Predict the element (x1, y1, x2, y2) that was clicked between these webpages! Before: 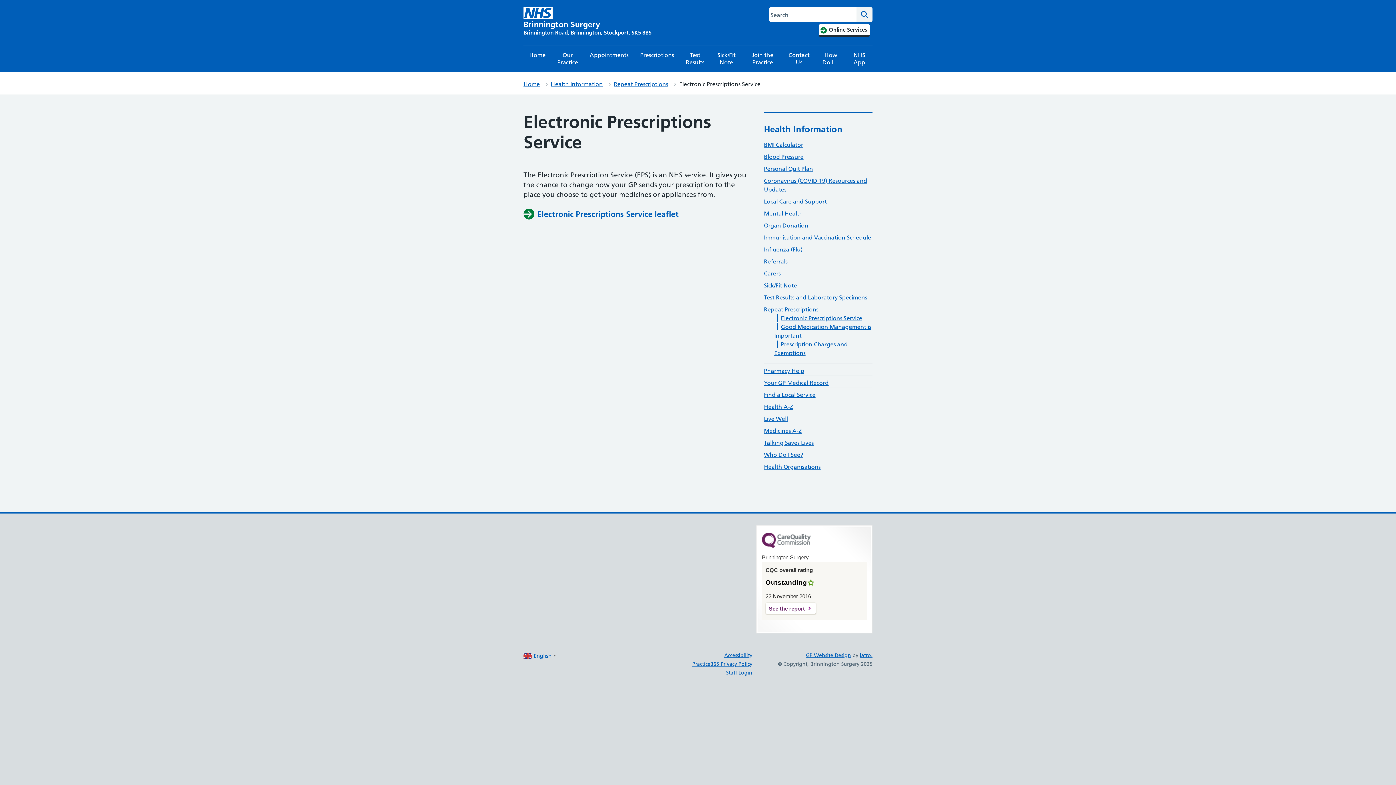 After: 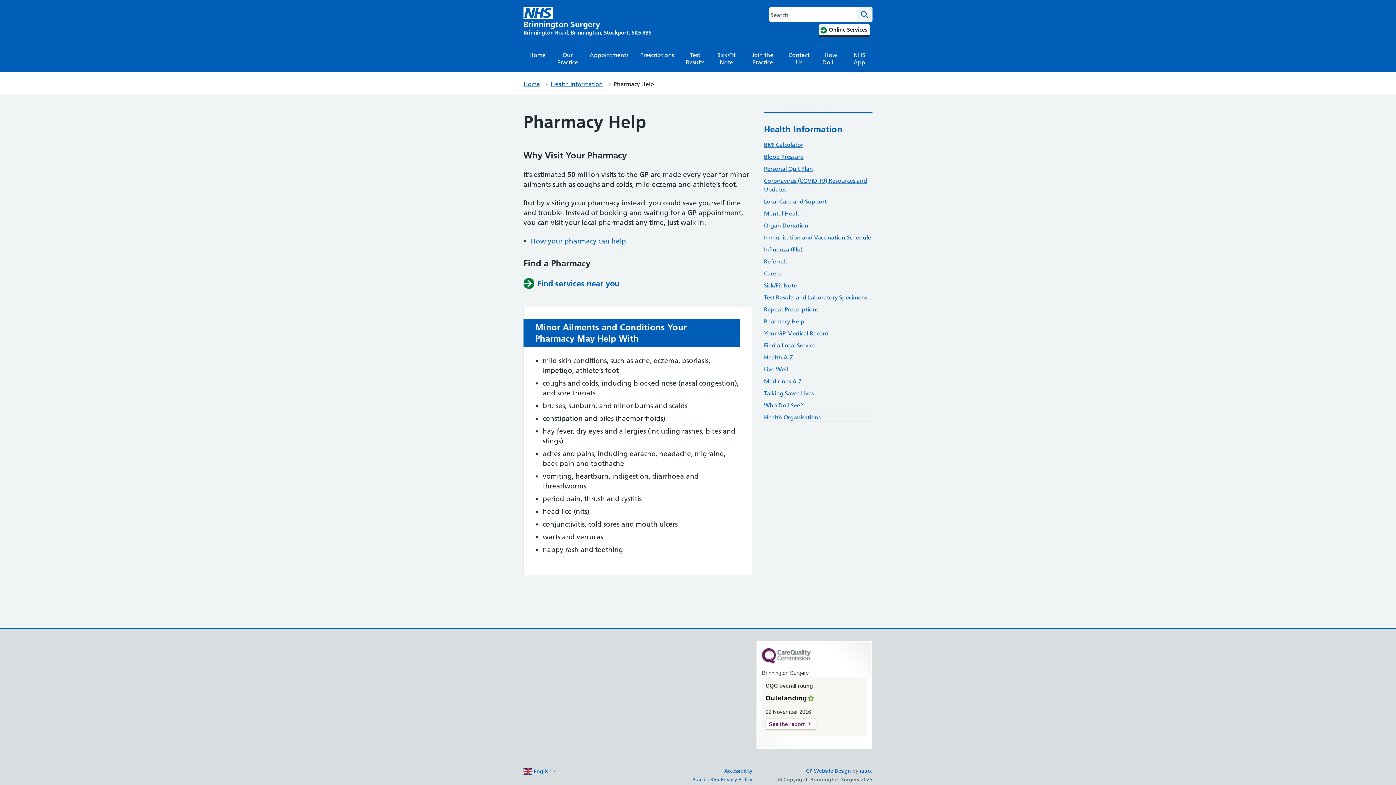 Action: bbox: (764, 367, 804, 374) label: Pharmacy Help